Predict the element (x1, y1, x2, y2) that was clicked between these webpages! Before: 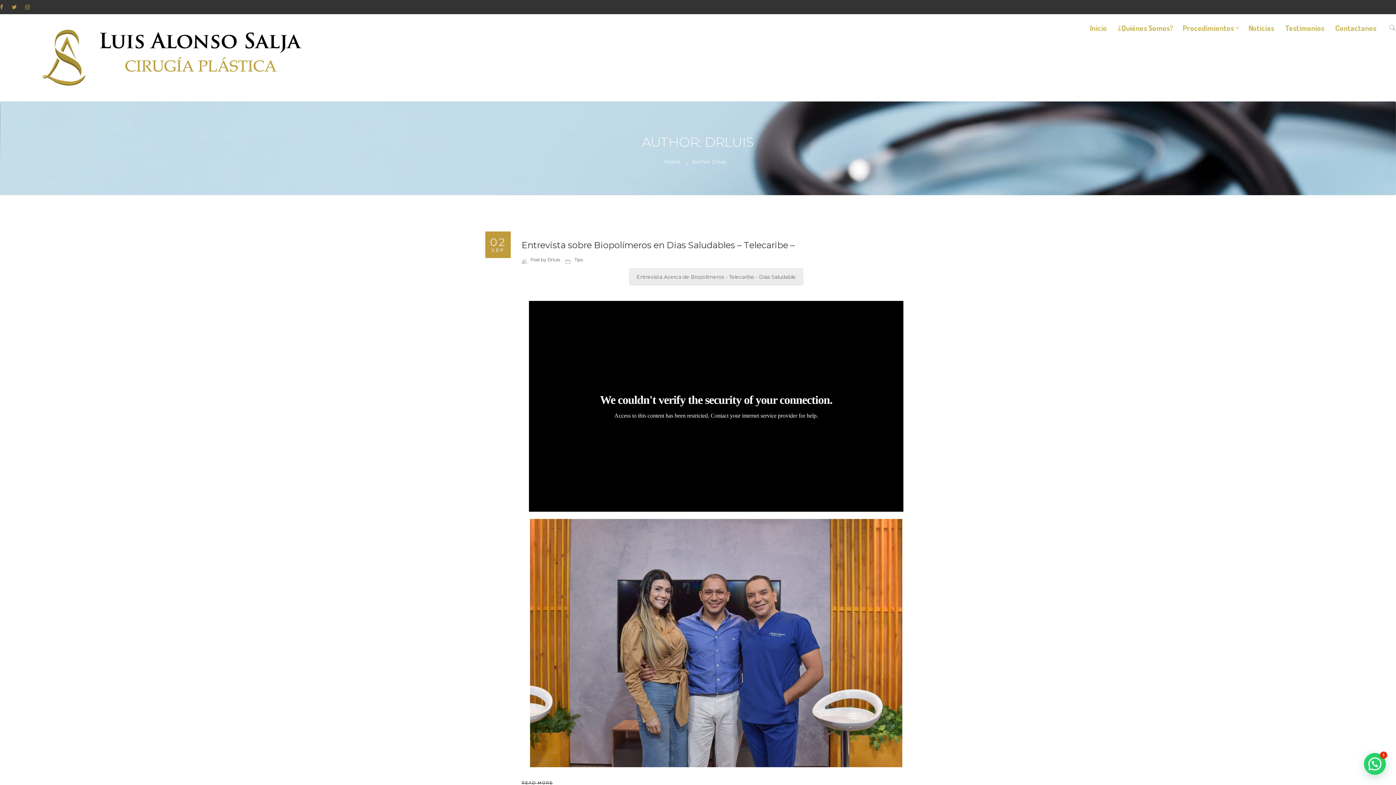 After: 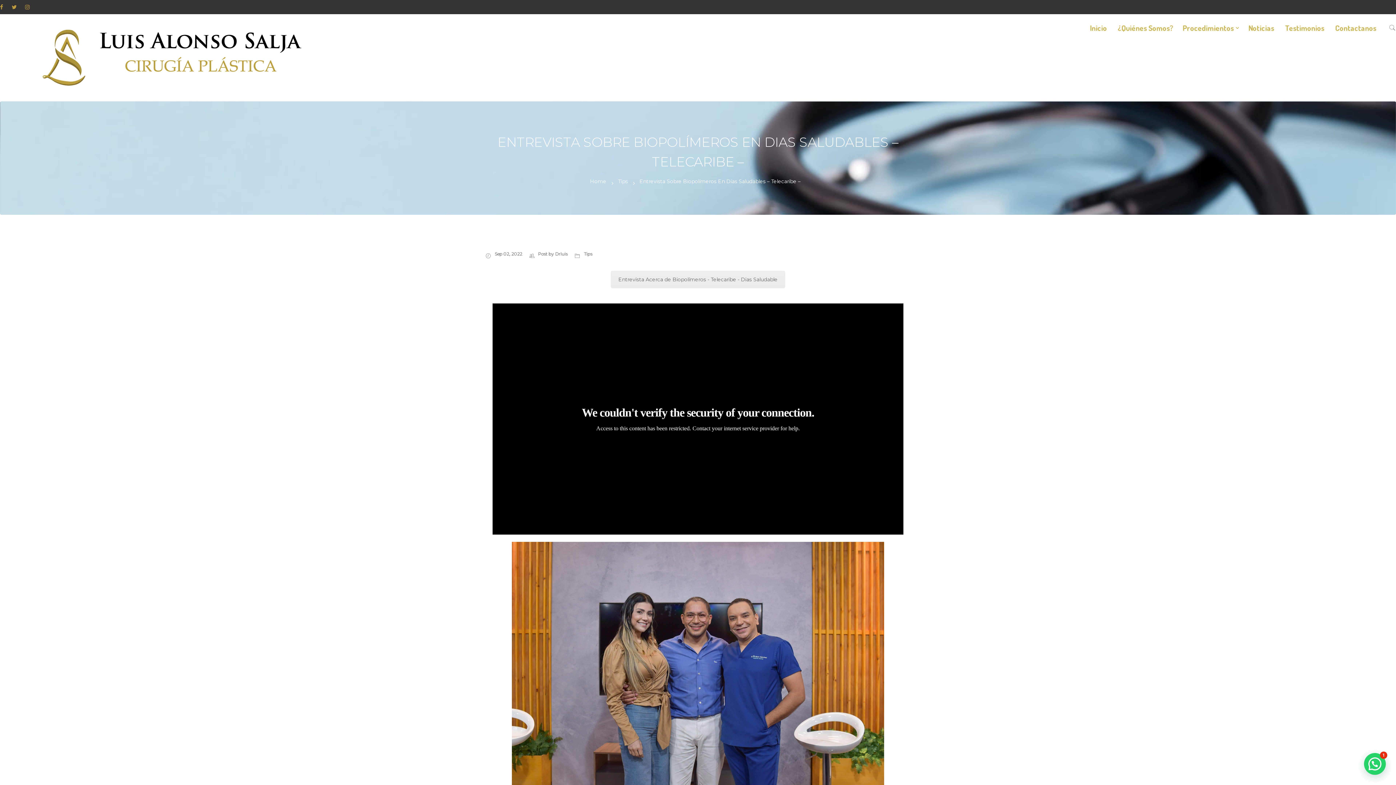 Action: label: Entrevista sobre Biopolímeros en Dias Saludables – Telecaribe – bbox: (521, 240, 794, 250)